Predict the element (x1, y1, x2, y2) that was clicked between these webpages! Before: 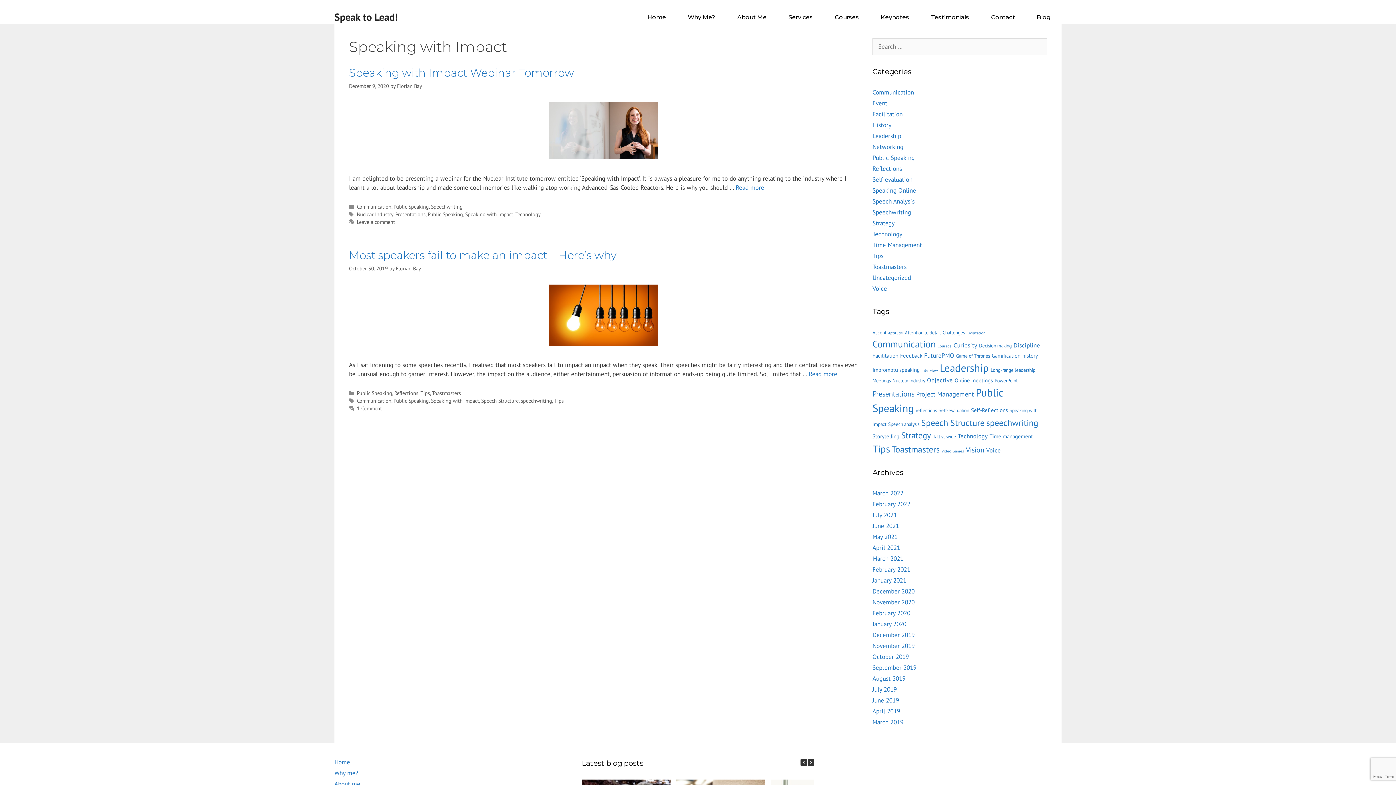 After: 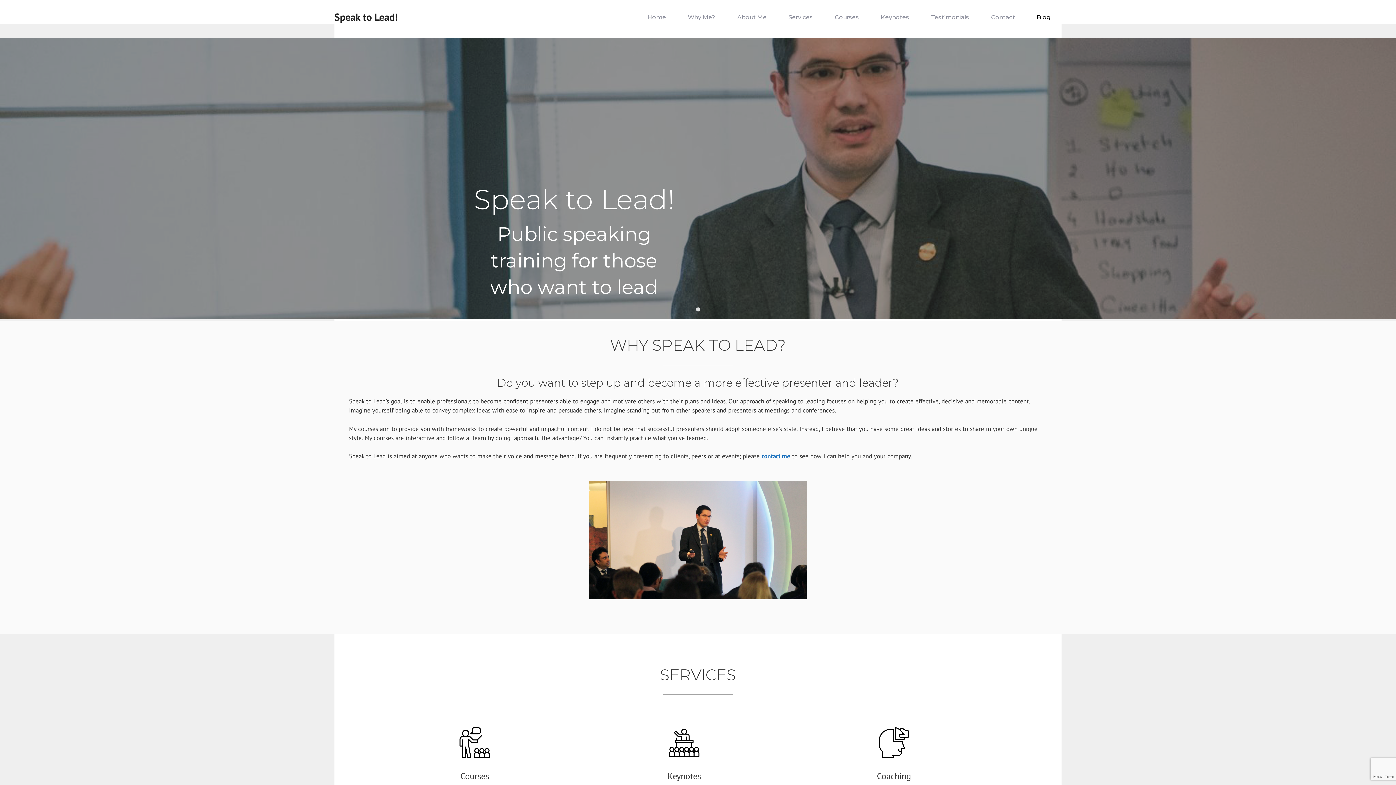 Action: bbox: (726, 10, 777, 23) label: About Me